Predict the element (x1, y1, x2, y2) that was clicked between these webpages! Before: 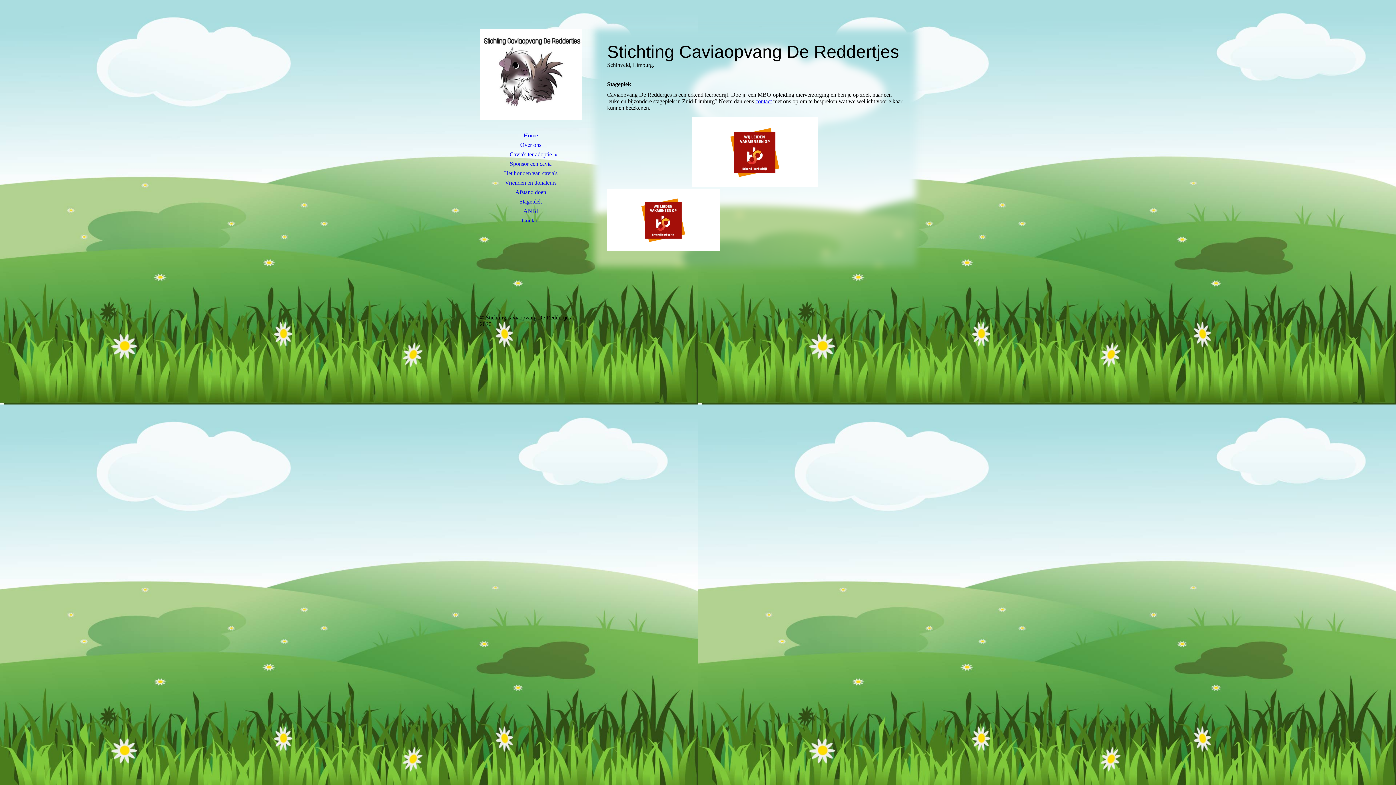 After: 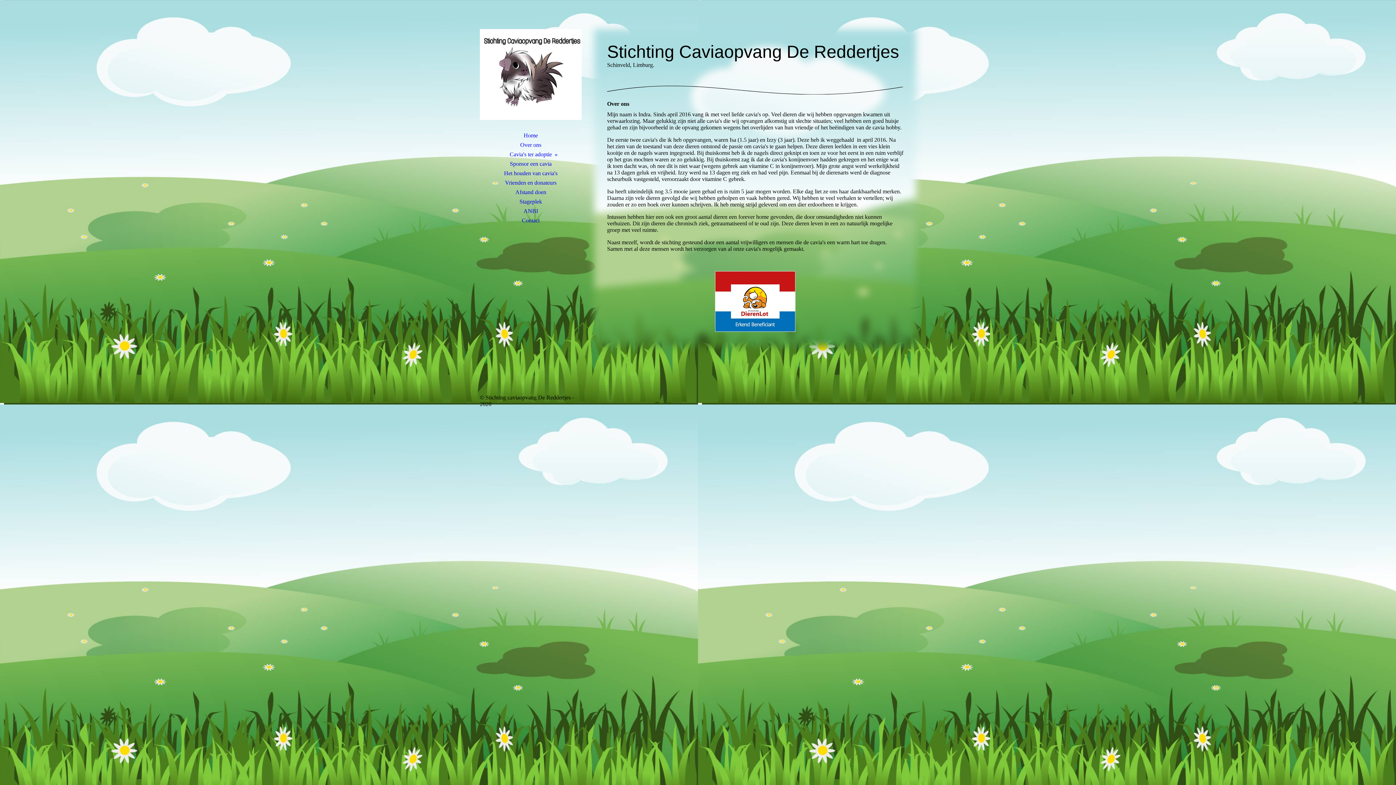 Action: label: Over ons bbox: (480, 140, 581, 149)